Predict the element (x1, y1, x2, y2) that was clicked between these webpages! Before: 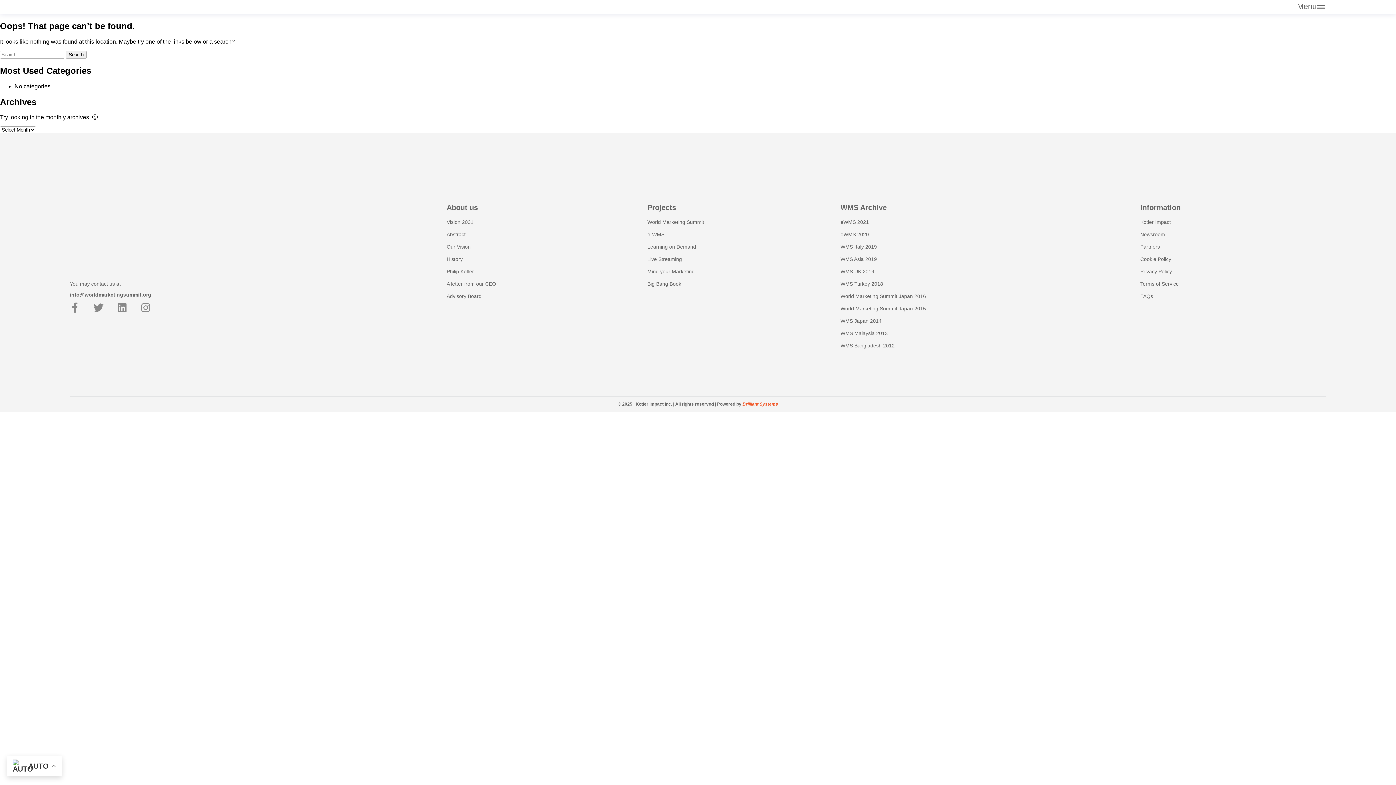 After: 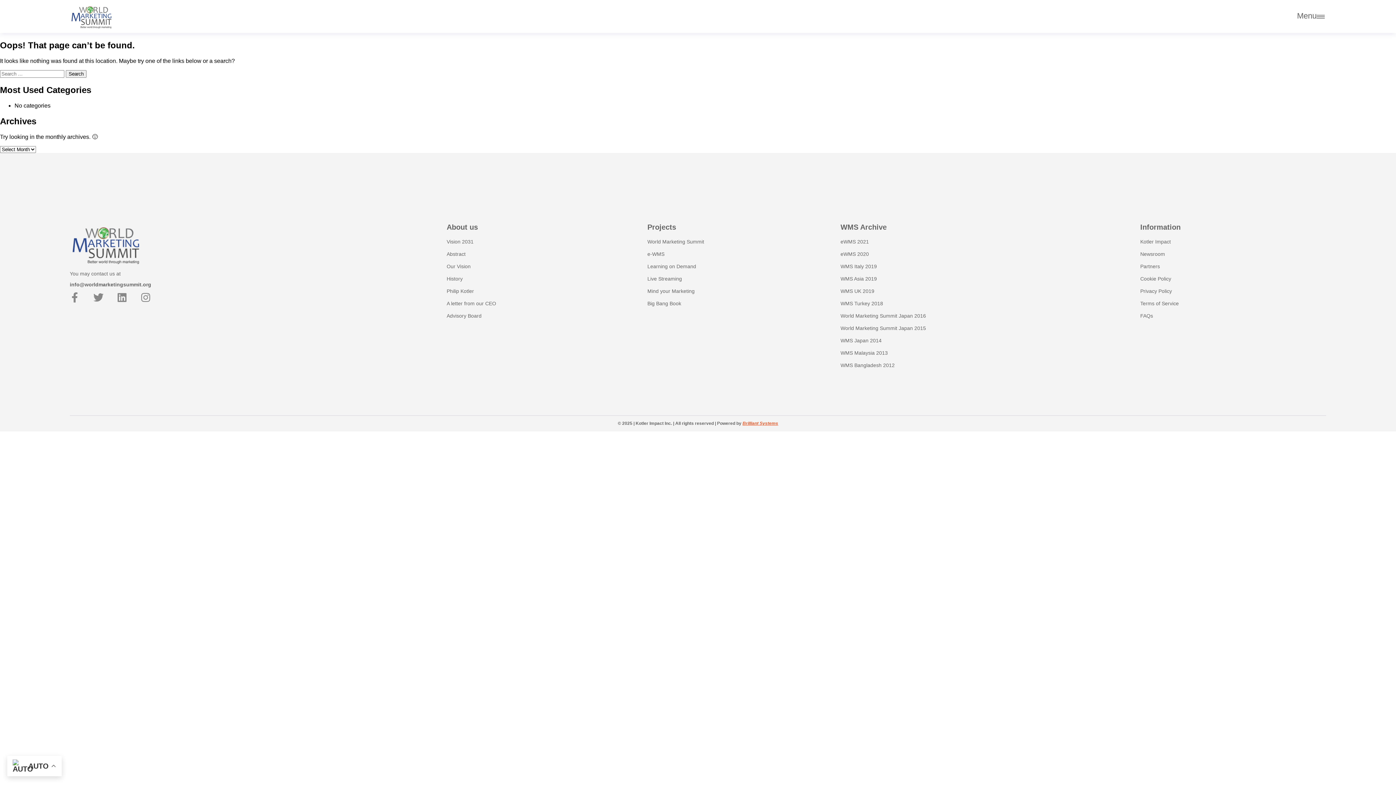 Action: label: Twitter bbox: (93, 303, 103, 313)